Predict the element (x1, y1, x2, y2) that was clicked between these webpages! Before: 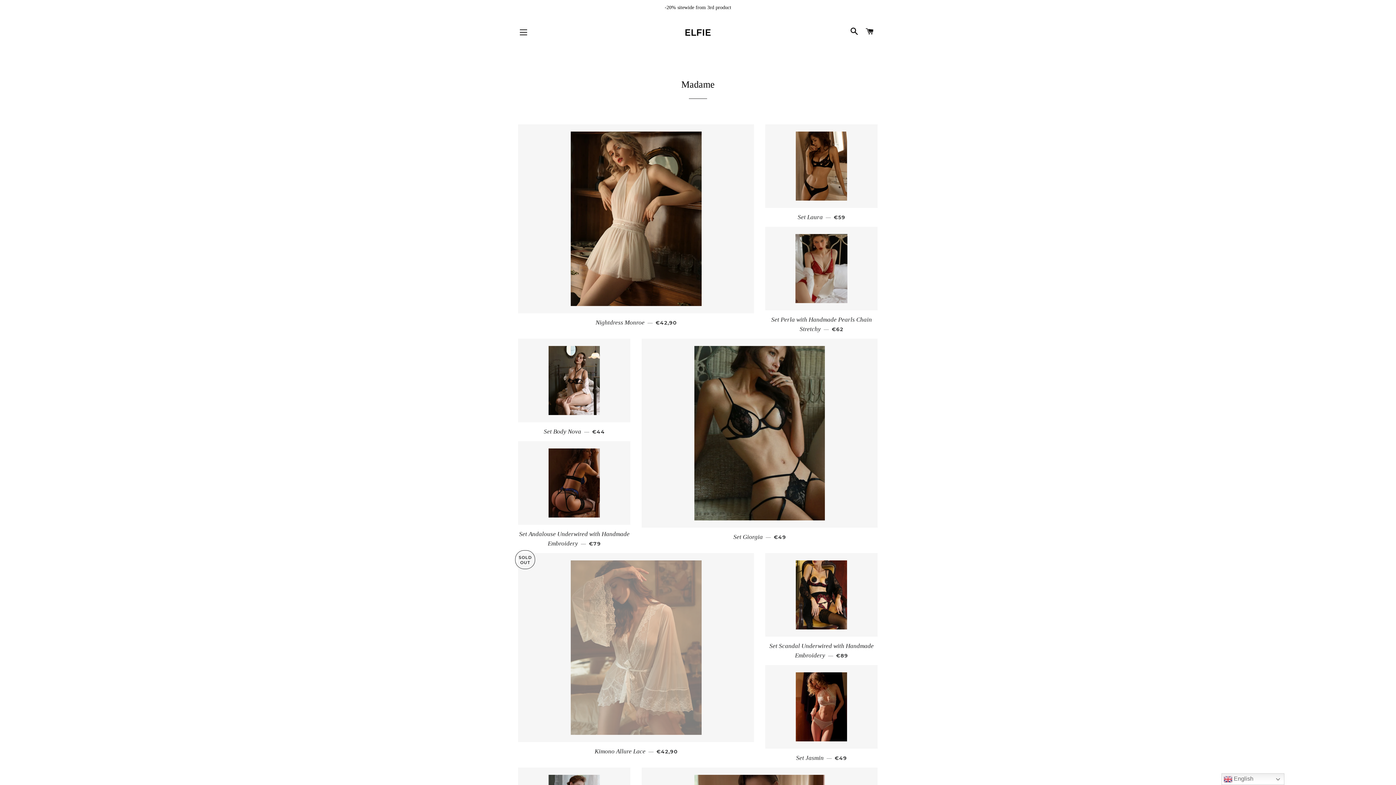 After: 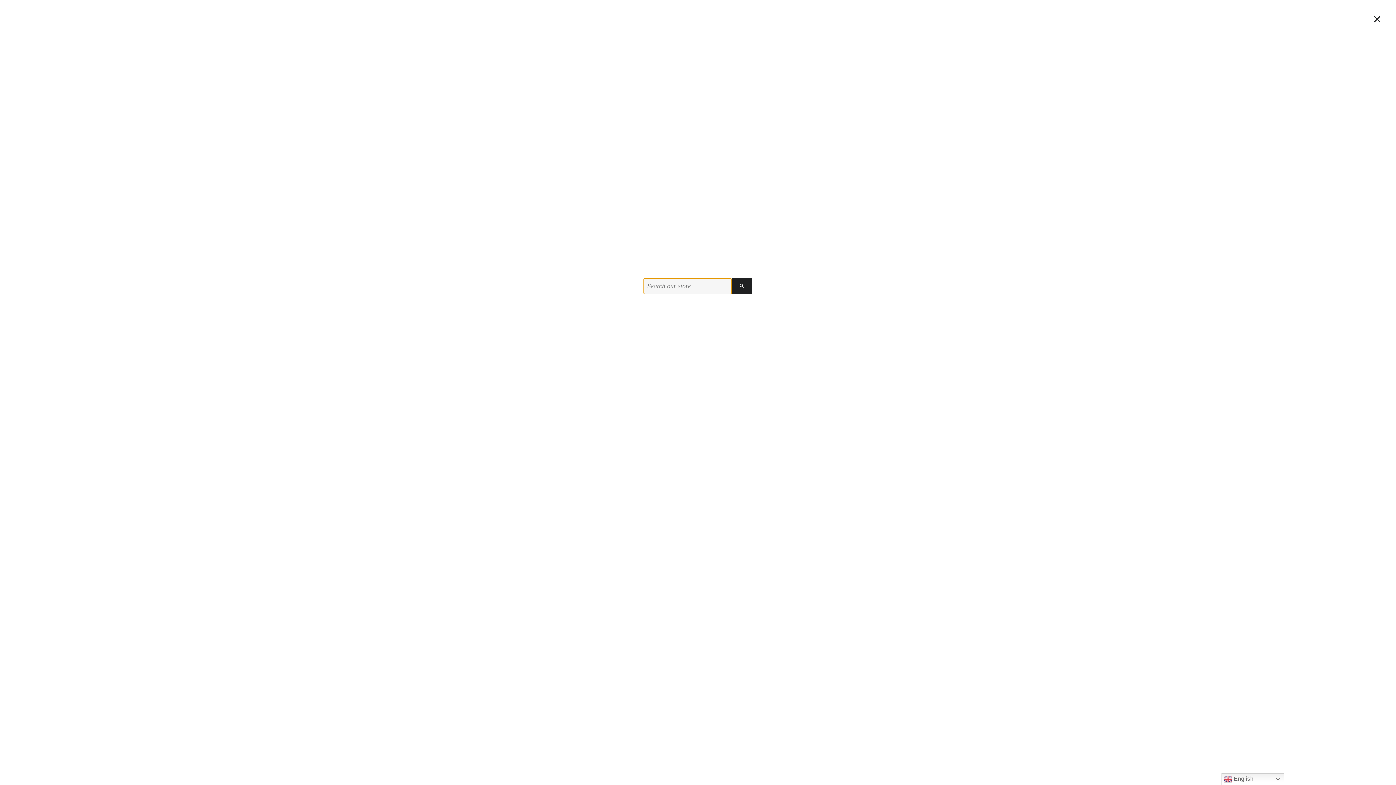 Action: label: SEARCH bbox: (847, 20, 861, 43)